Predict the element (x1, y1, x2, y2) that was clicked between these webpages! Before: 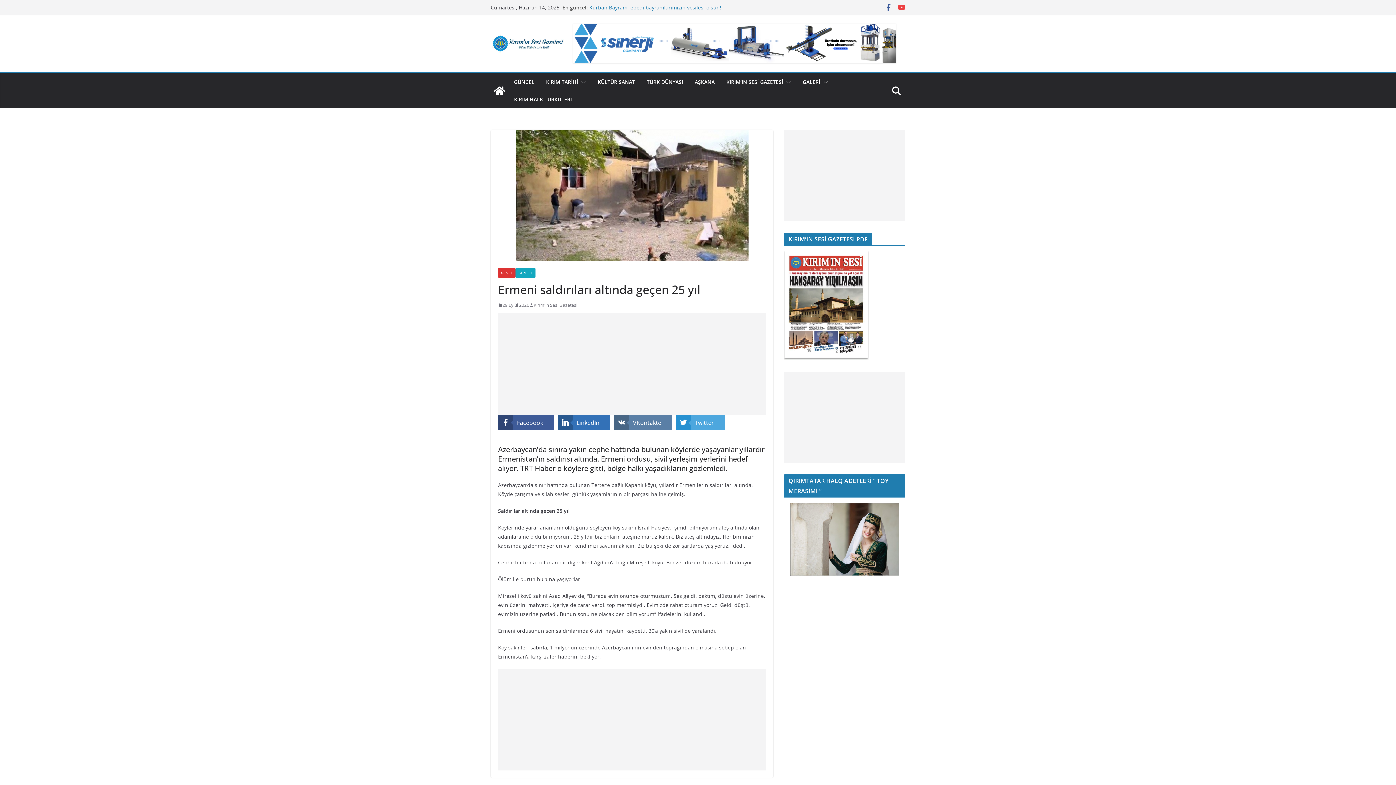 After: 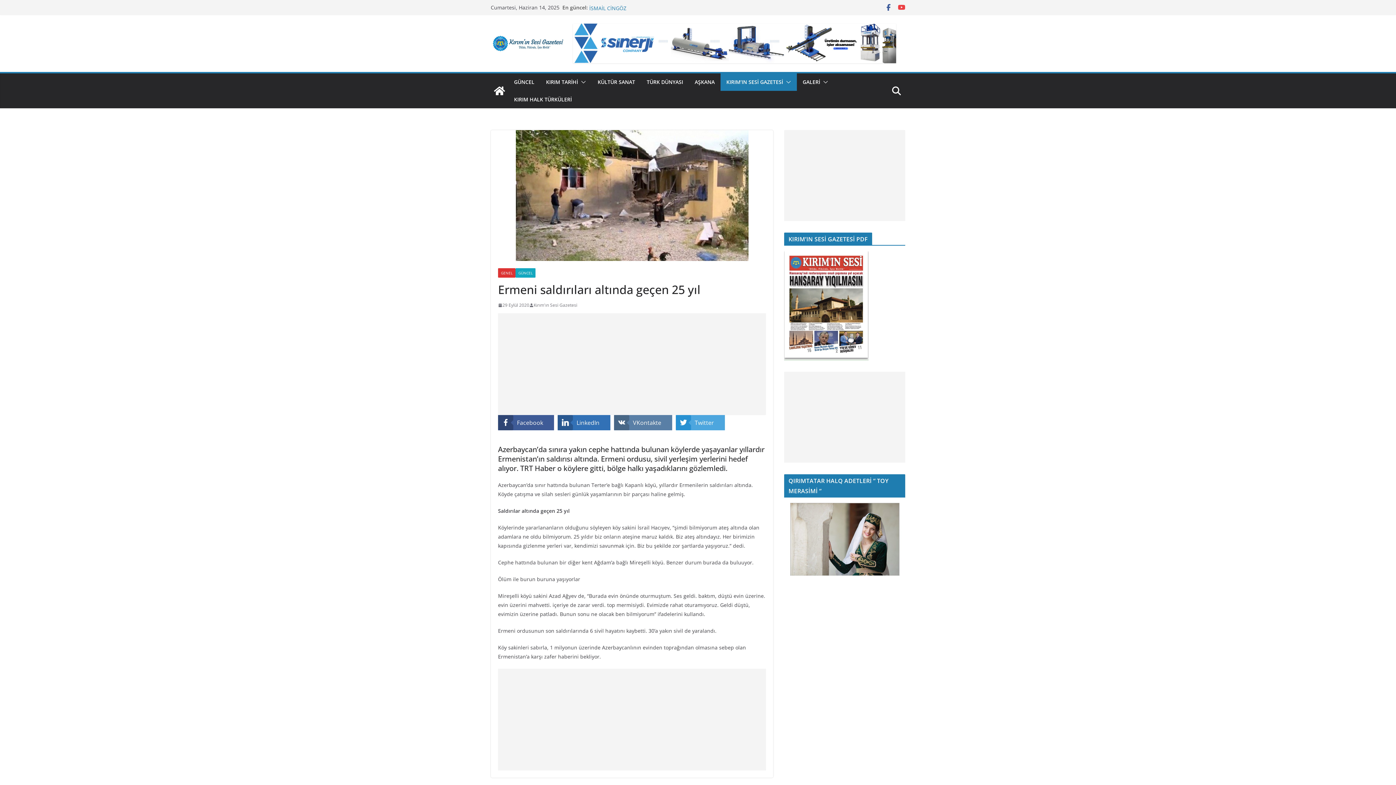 Action: bbox: (783, 77, 791, 87)